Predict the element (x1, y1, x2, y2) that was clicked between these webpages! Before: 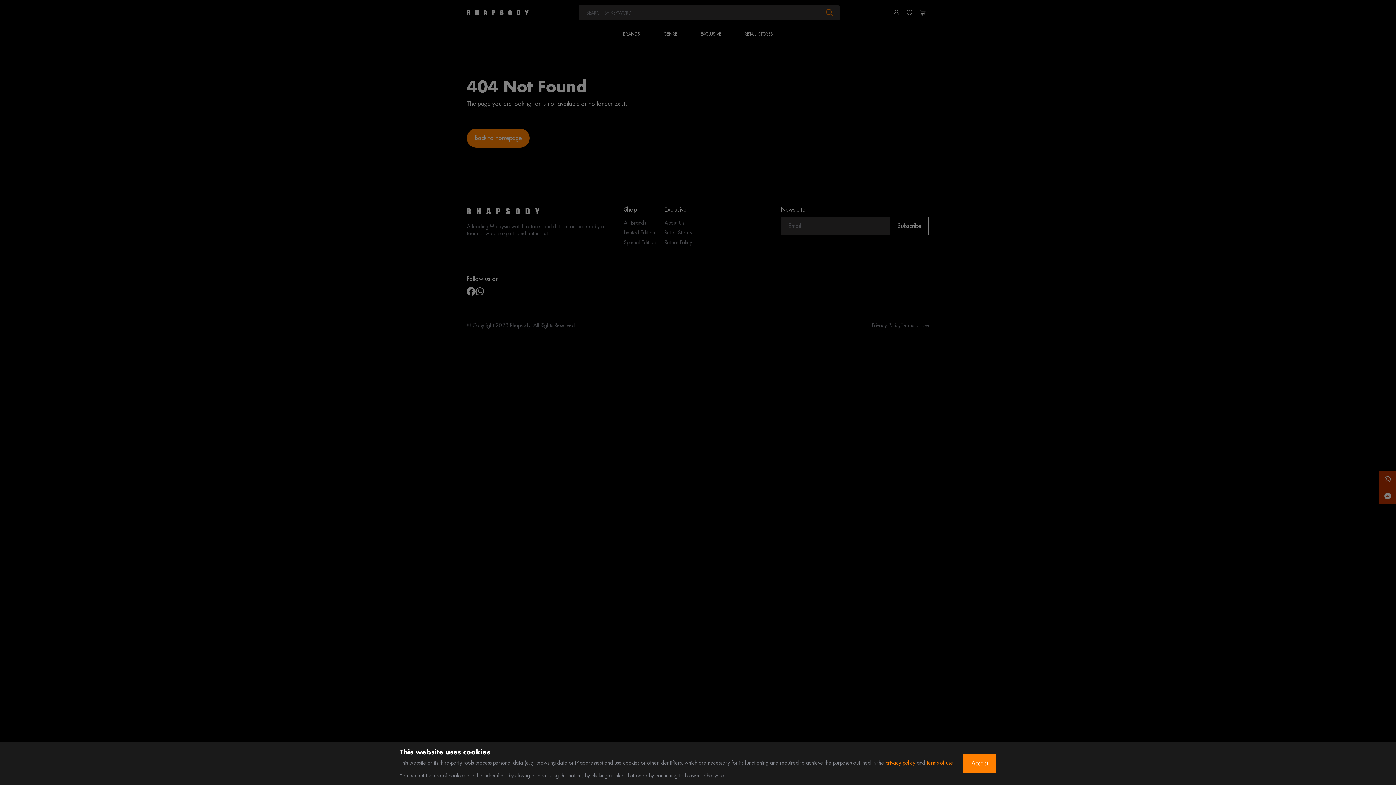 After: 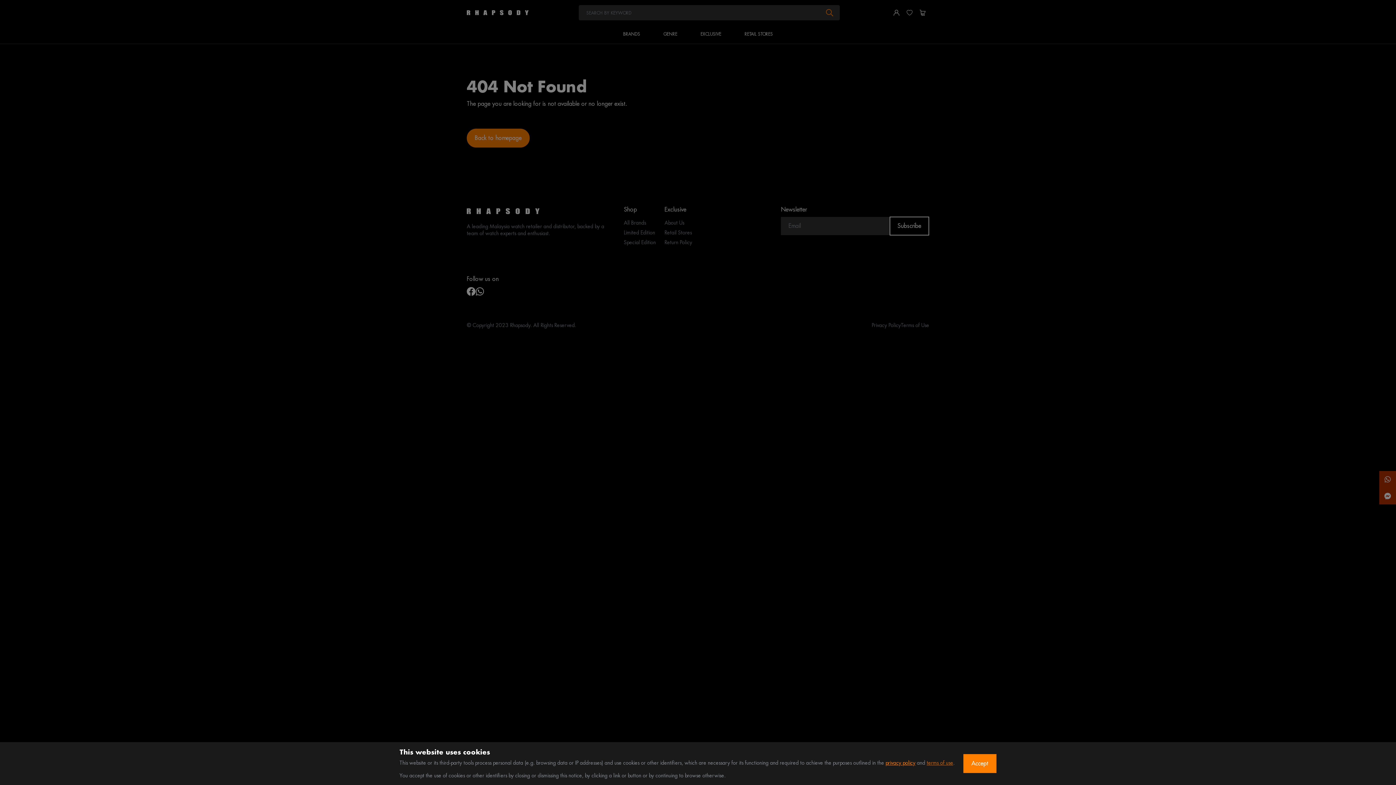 Action: bbox: (926, 760, 953, 765) label: terms of use